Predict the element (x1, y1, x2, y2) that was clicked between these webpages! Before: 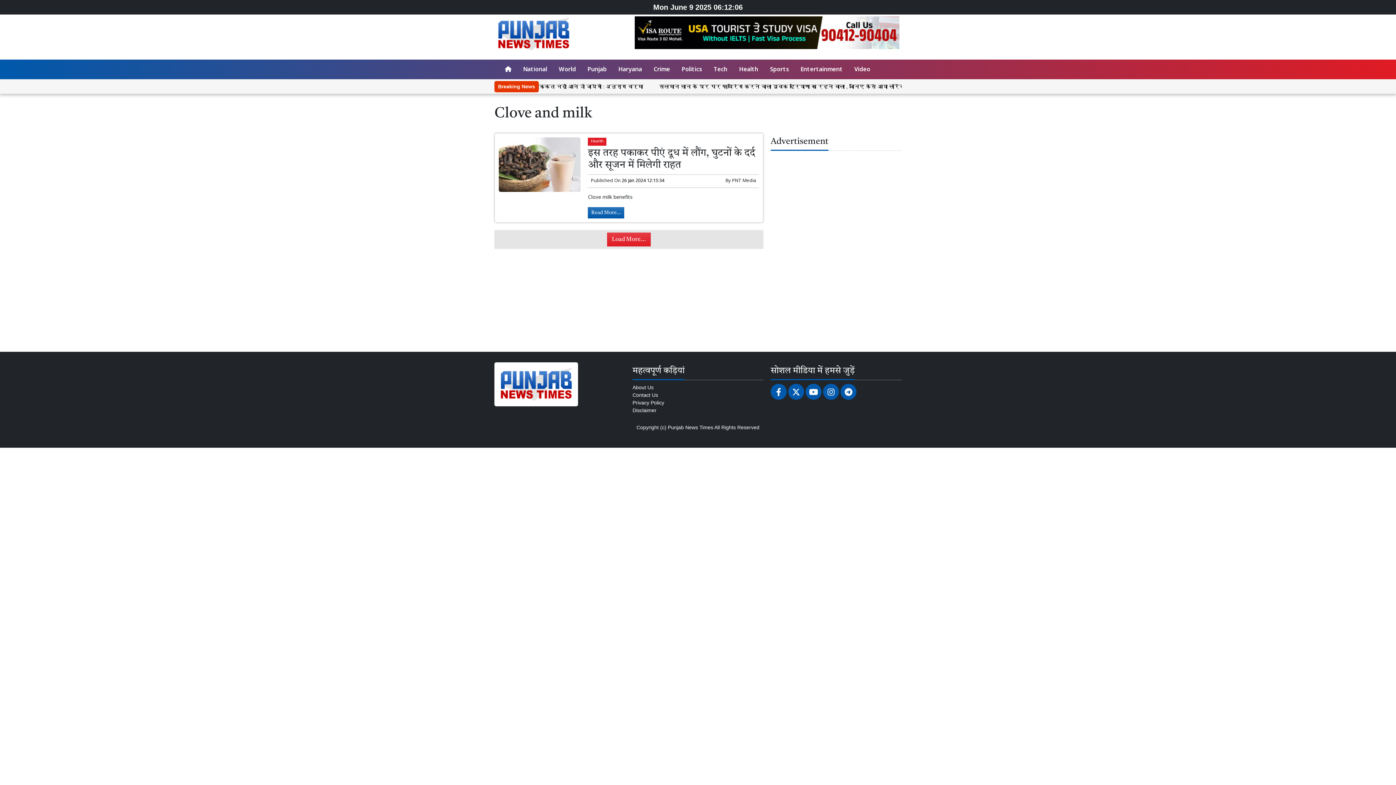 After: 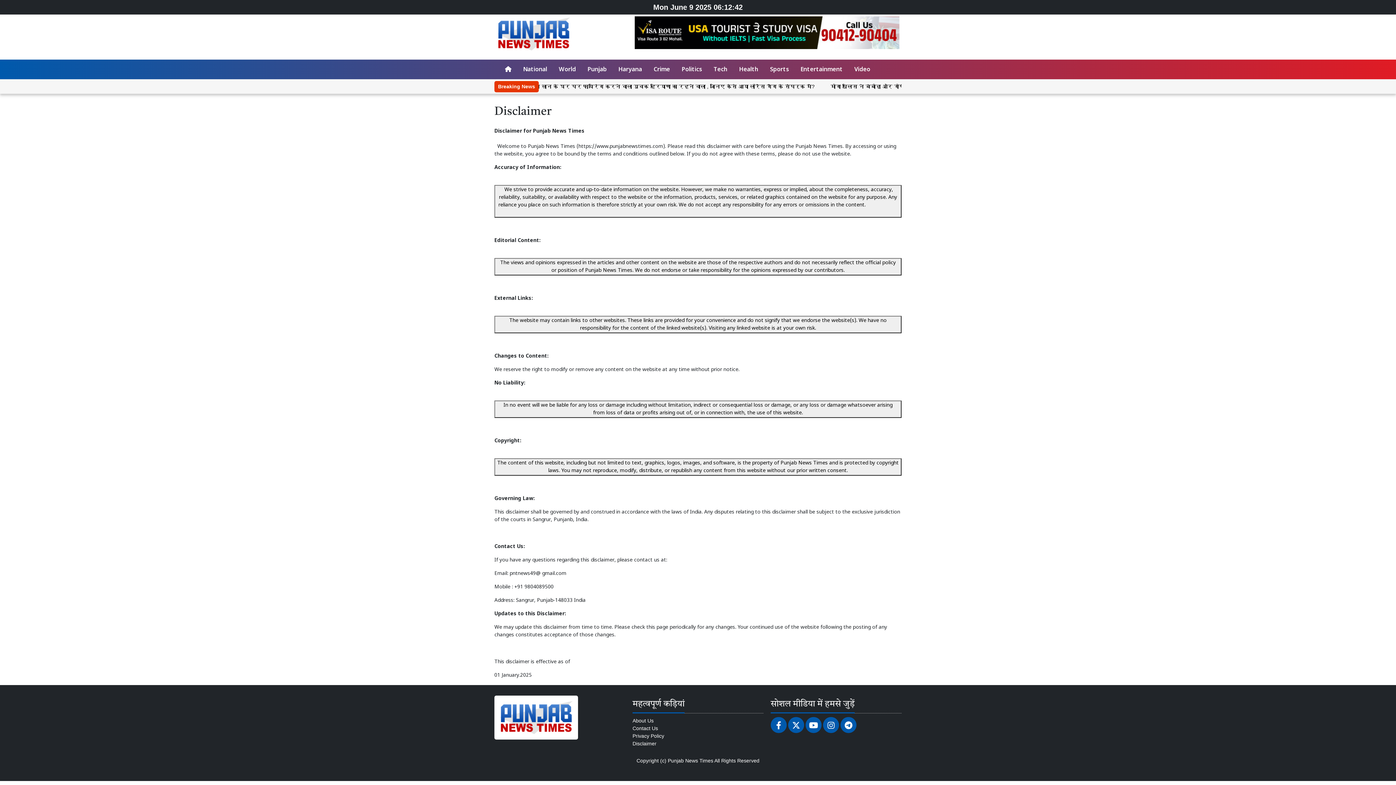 Action: label: Disclaimer bbox: (632, 407, 656, 413)